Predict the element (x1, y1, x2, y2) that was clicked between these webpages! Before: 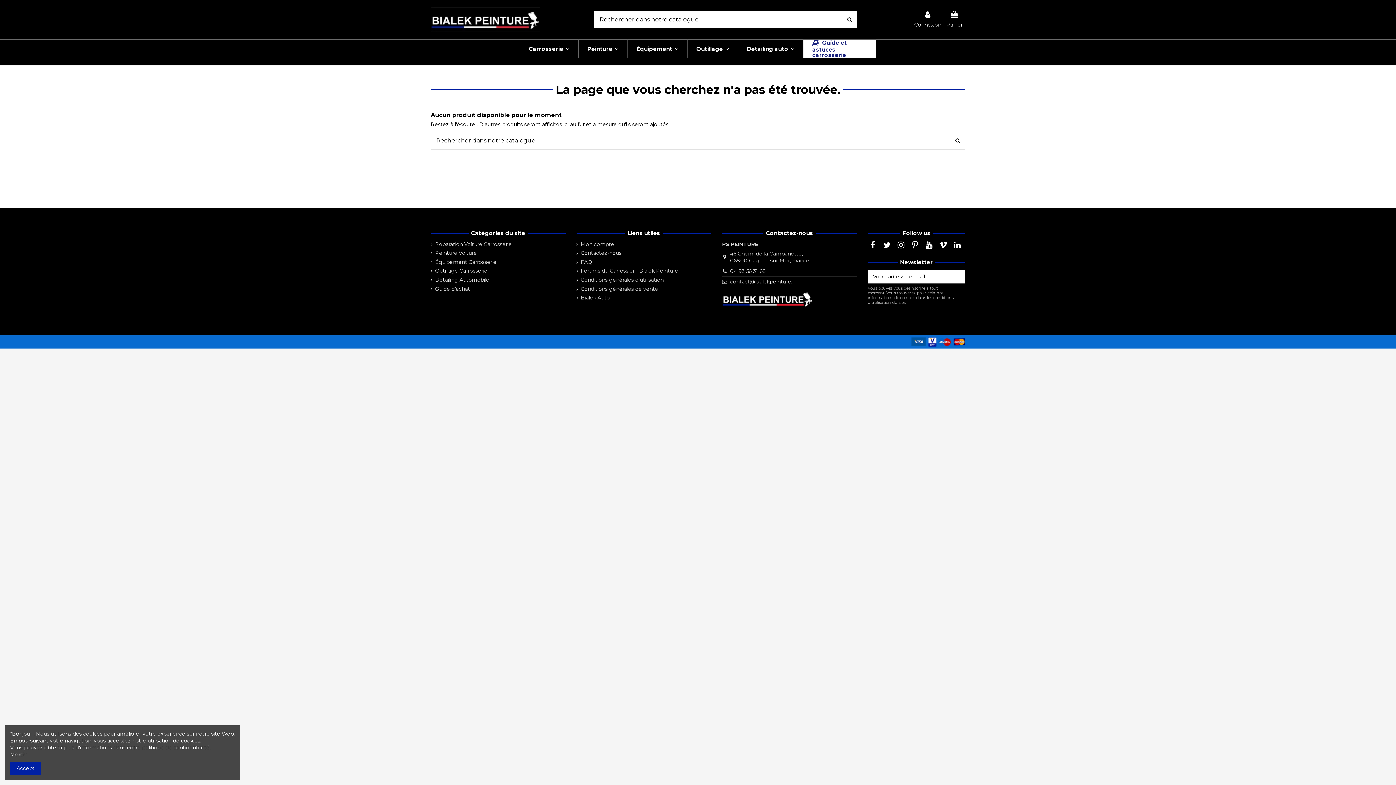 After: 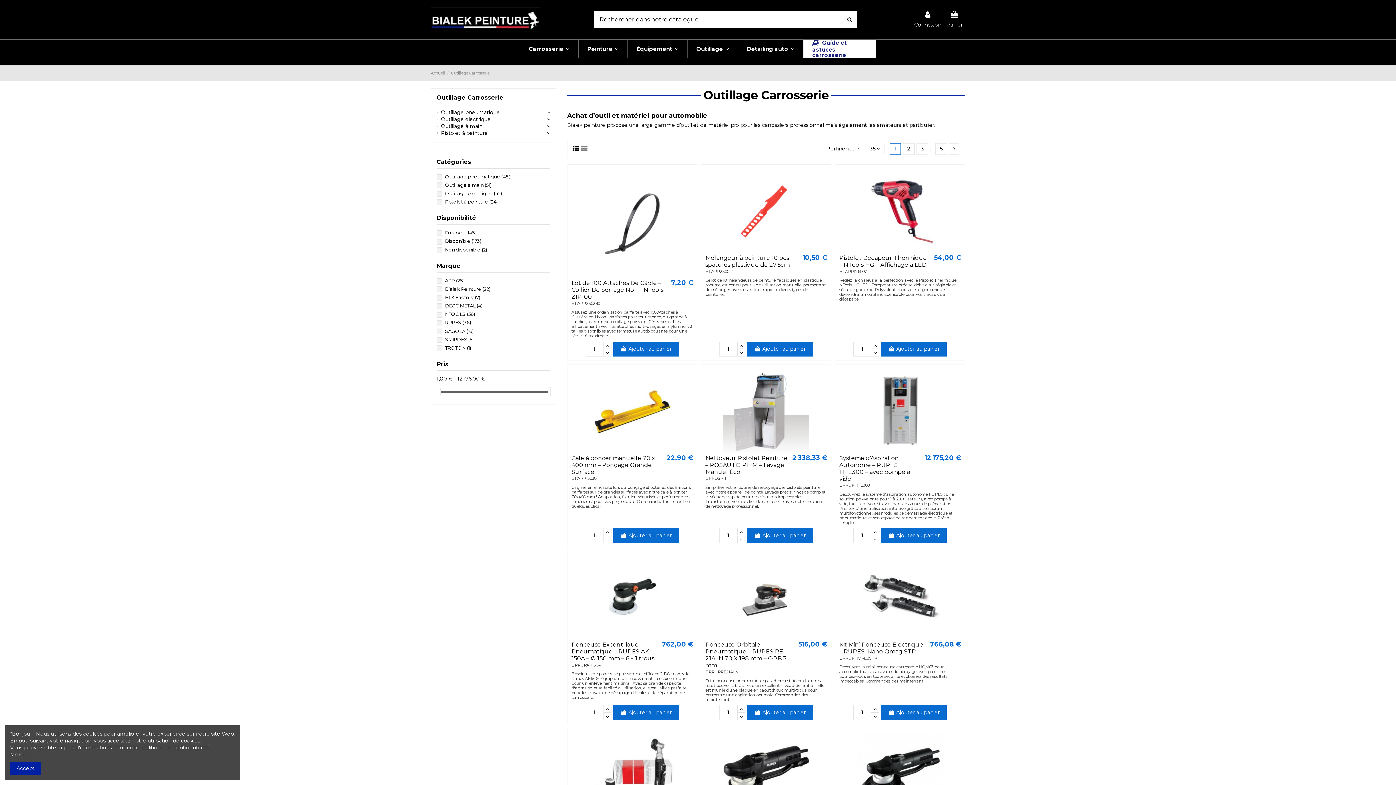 Action: label: Outillage Carrosserie bbox: (430, 267, 487, 274)